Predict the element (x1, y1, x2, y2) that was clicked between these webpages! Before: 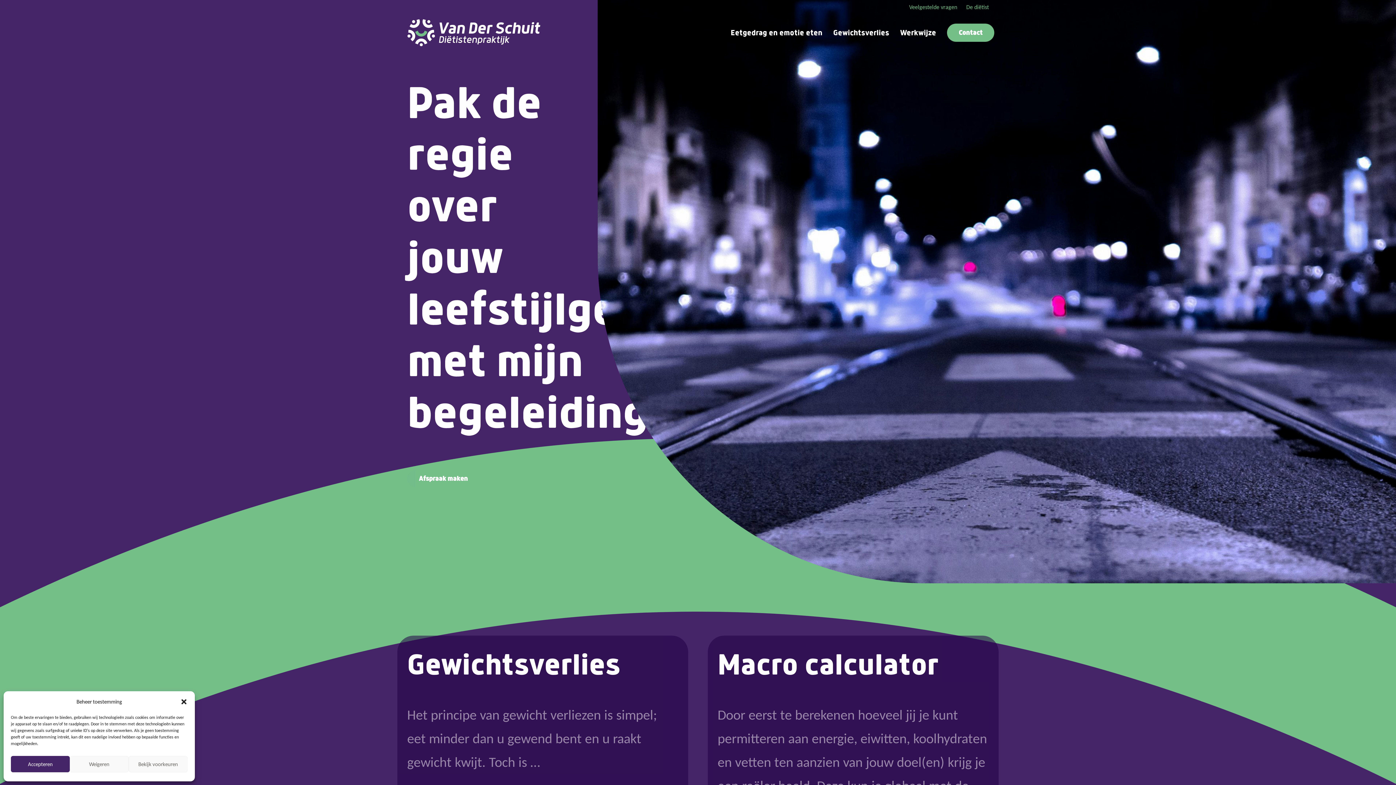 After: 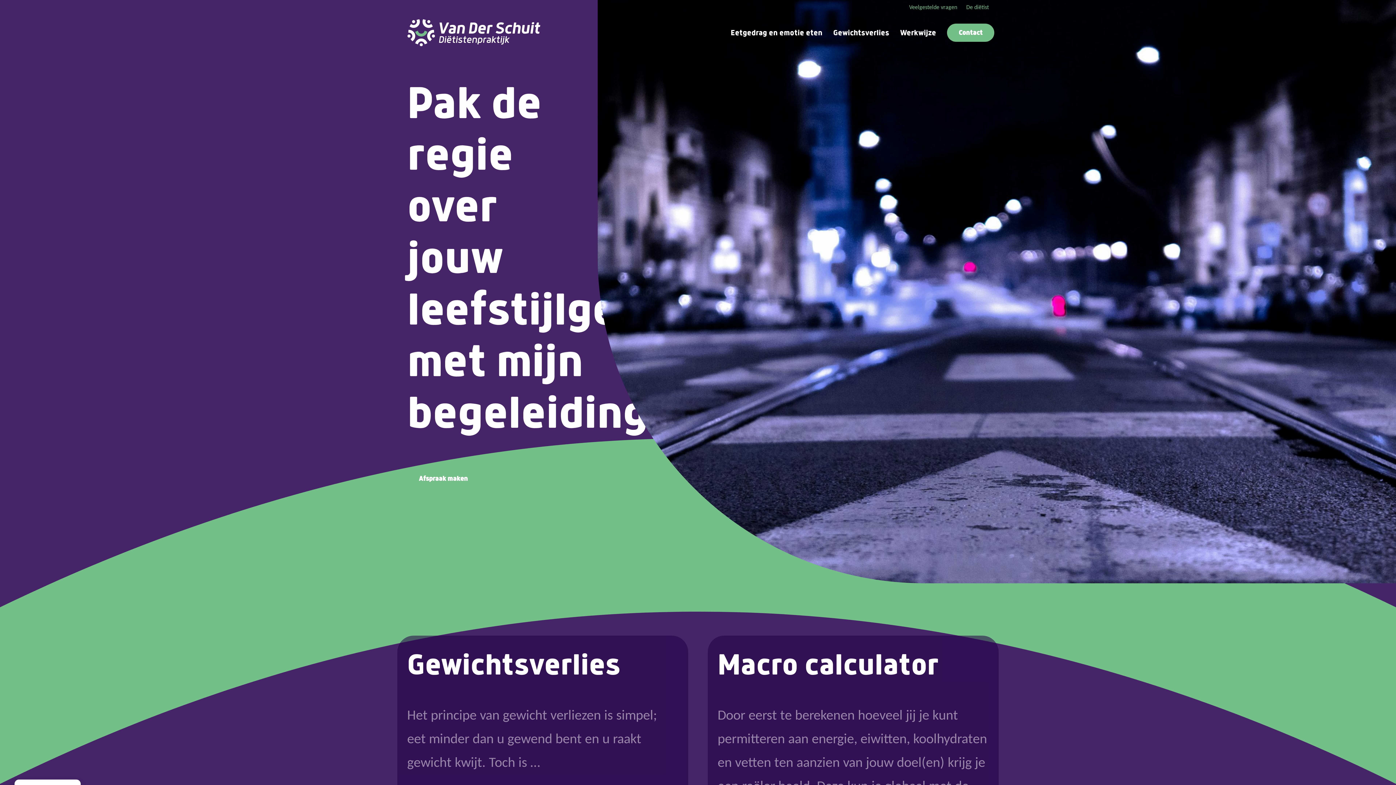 Action: label: Dialoogvenster sluiten bbox: (180, 698, 187, 705)